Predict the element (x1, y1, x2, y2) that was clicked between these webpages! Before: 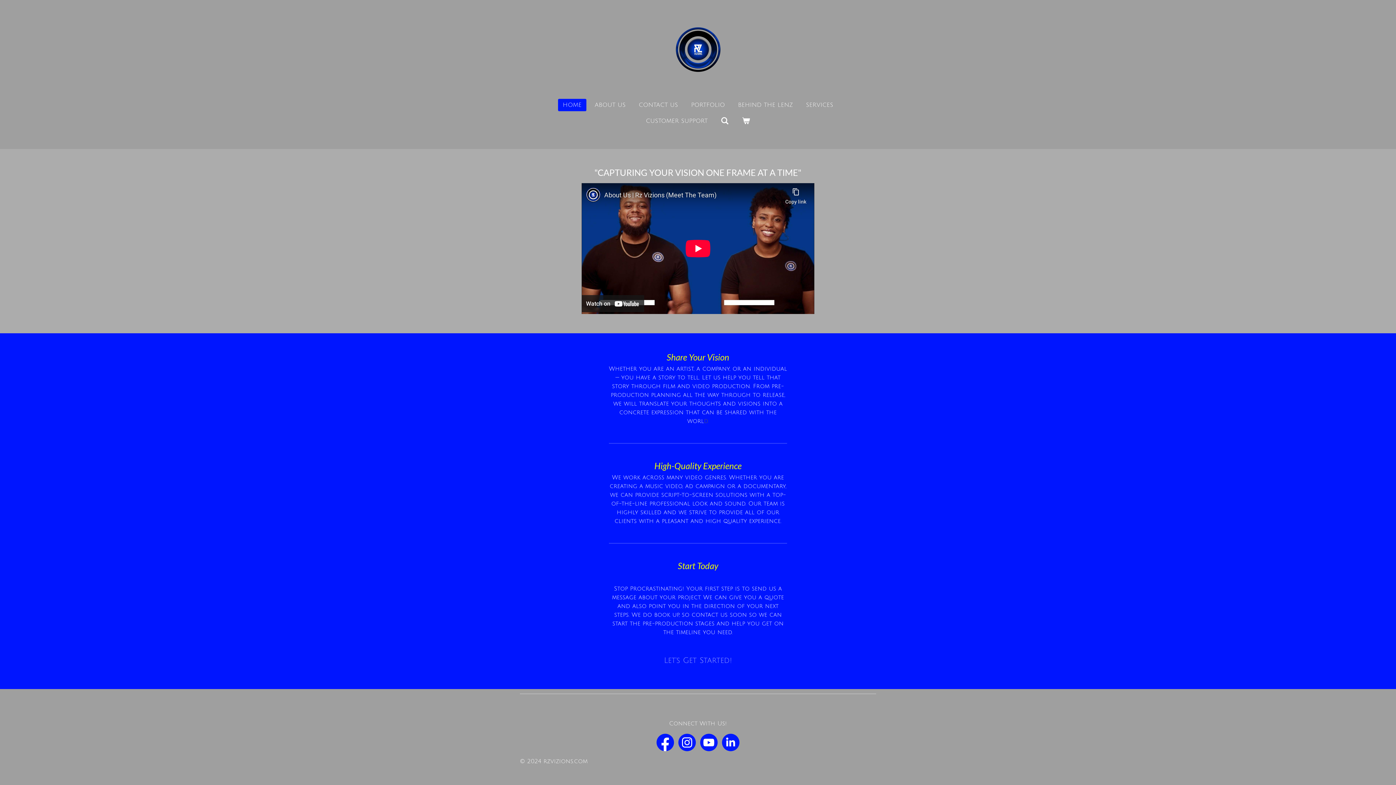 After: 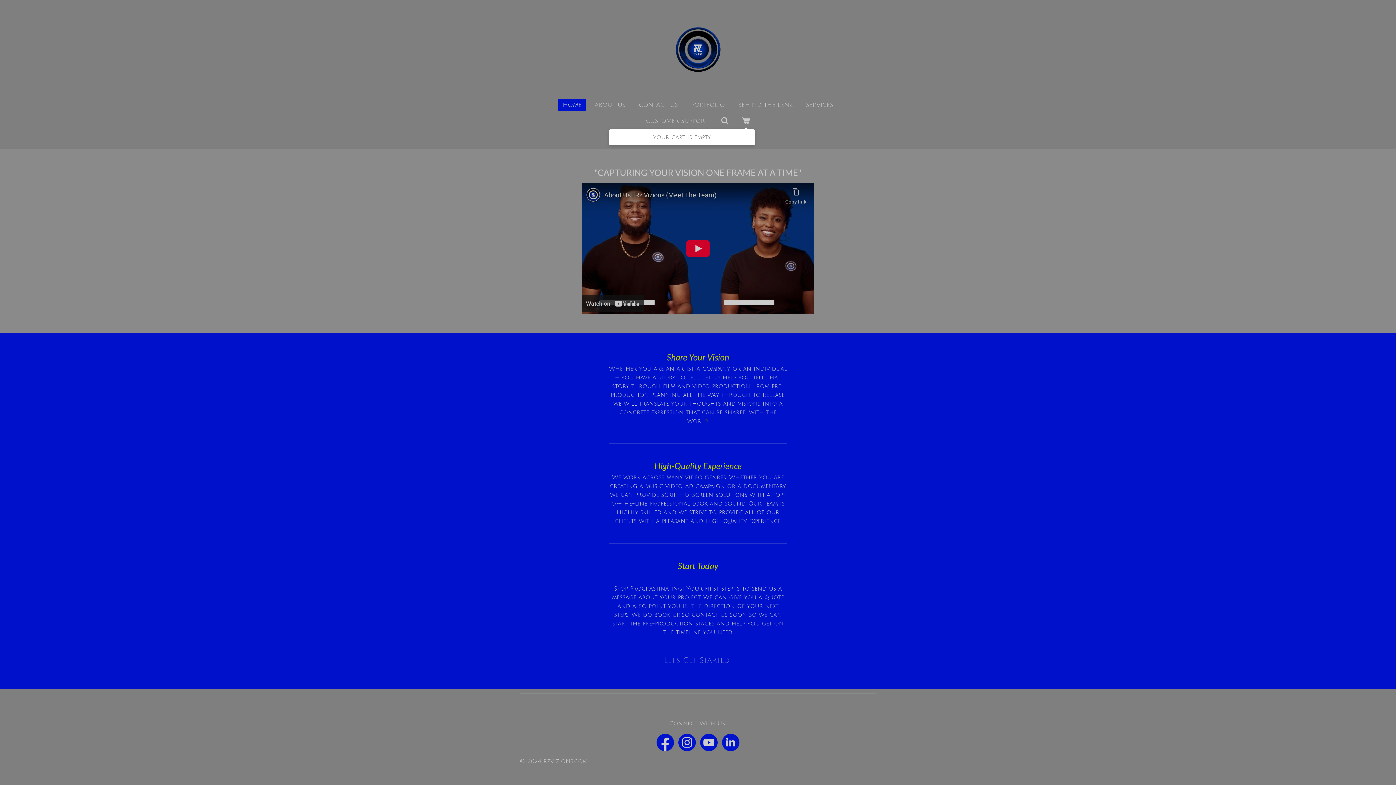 Action: bbox: (737, 114, 755, 127)